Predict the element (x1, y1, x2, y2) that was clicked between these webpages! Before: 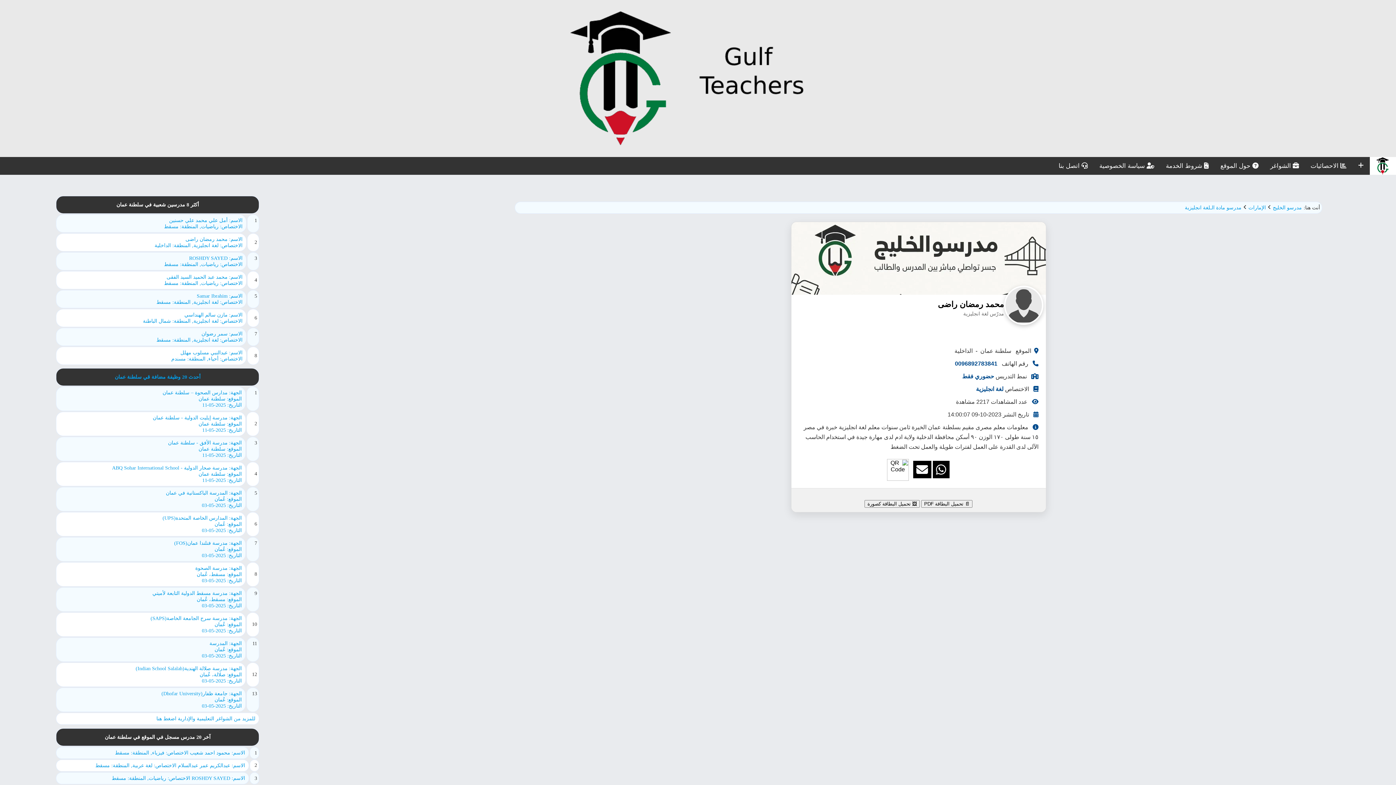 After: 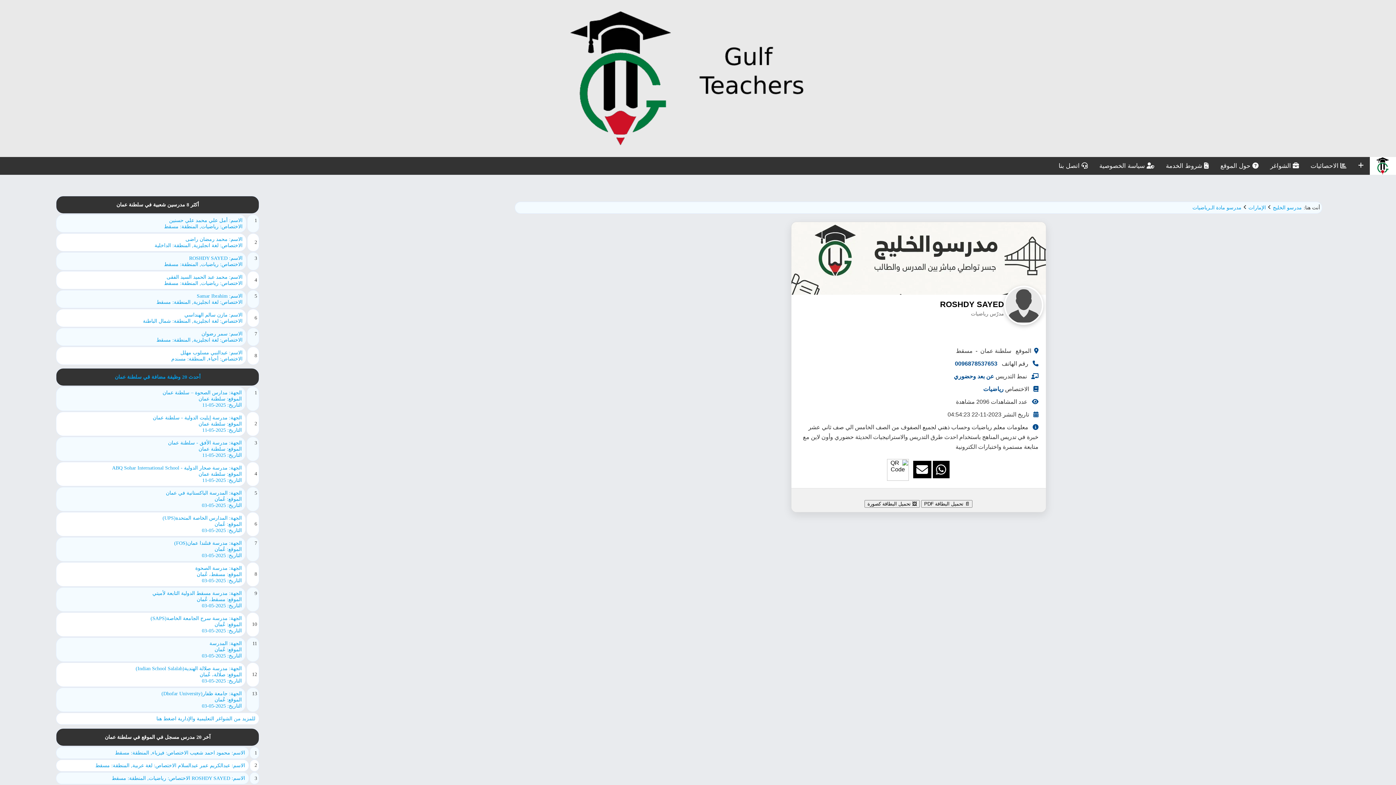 Action: bbox: (58, 255, 244, 267) label: الاسم: ROSHDY SAYED
الاختصاص: رياضيات, المنطقة: مسقط